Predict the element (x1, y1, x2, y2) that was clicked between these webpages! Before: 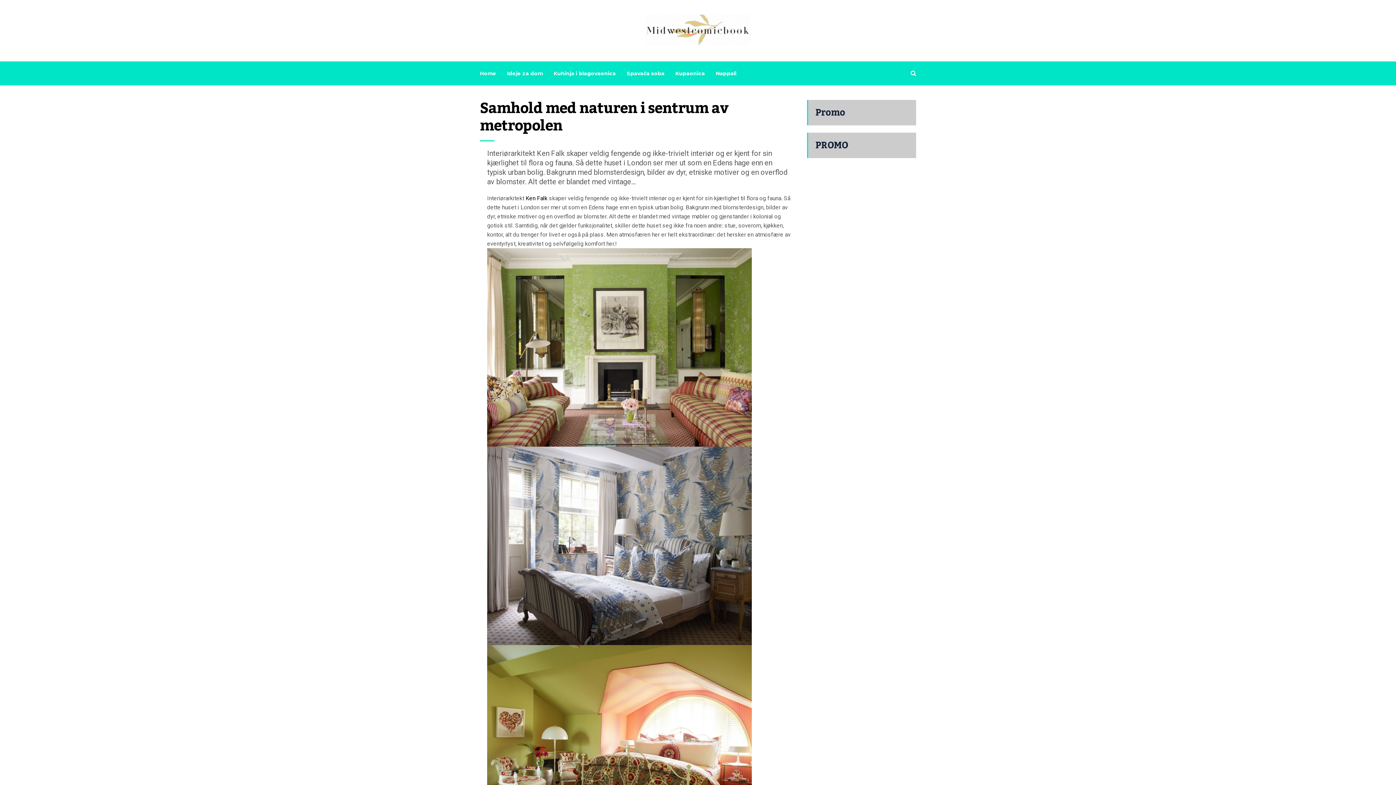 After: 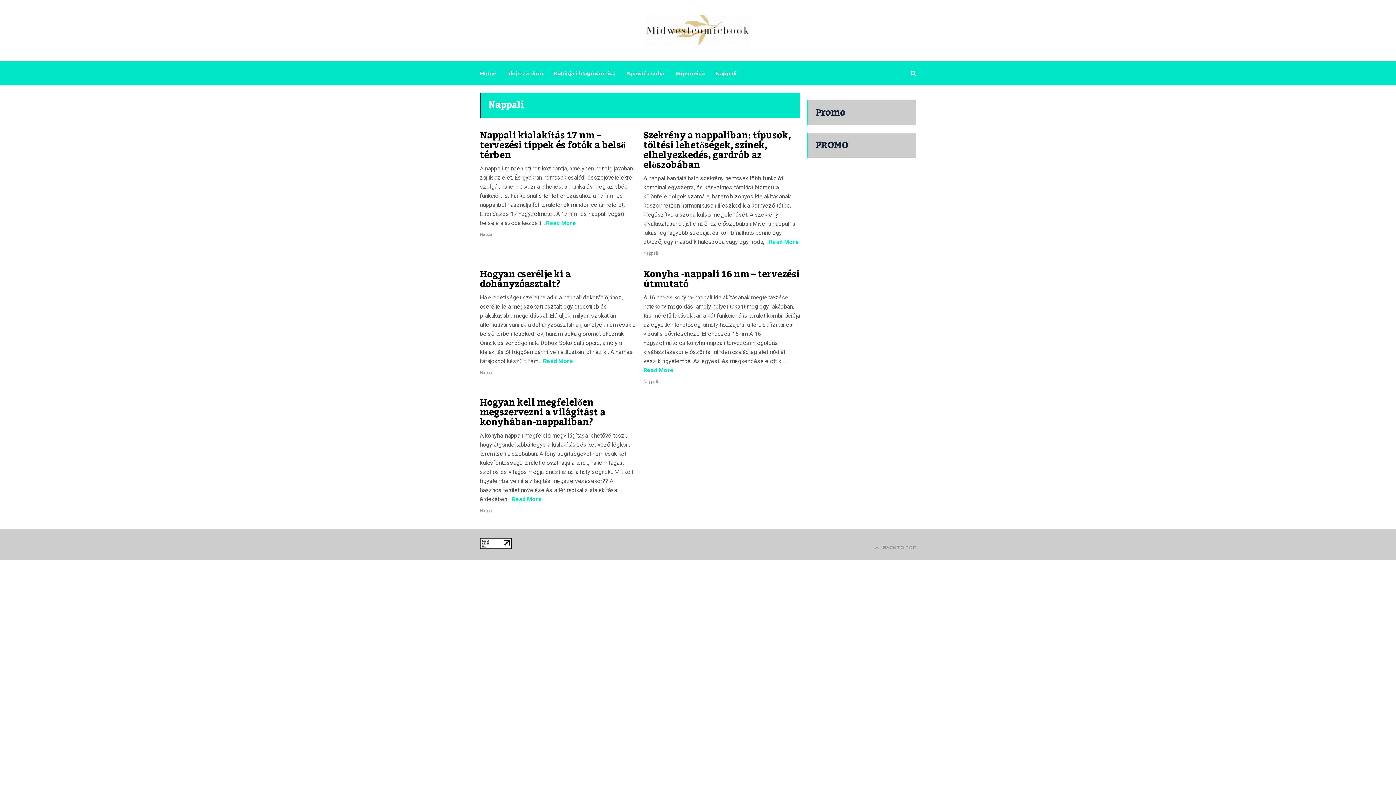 Action: bbox: (716, 33, 736, 112) label: Nappali